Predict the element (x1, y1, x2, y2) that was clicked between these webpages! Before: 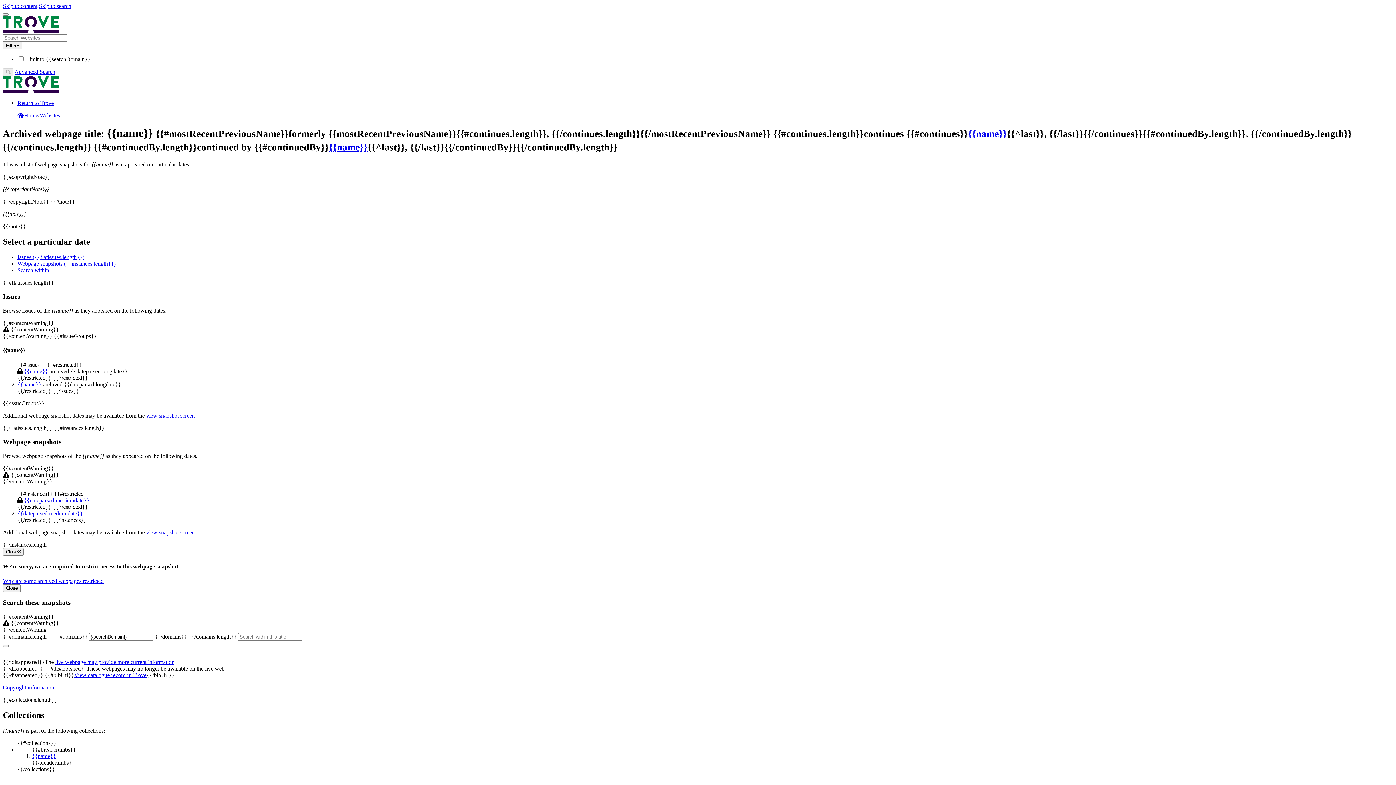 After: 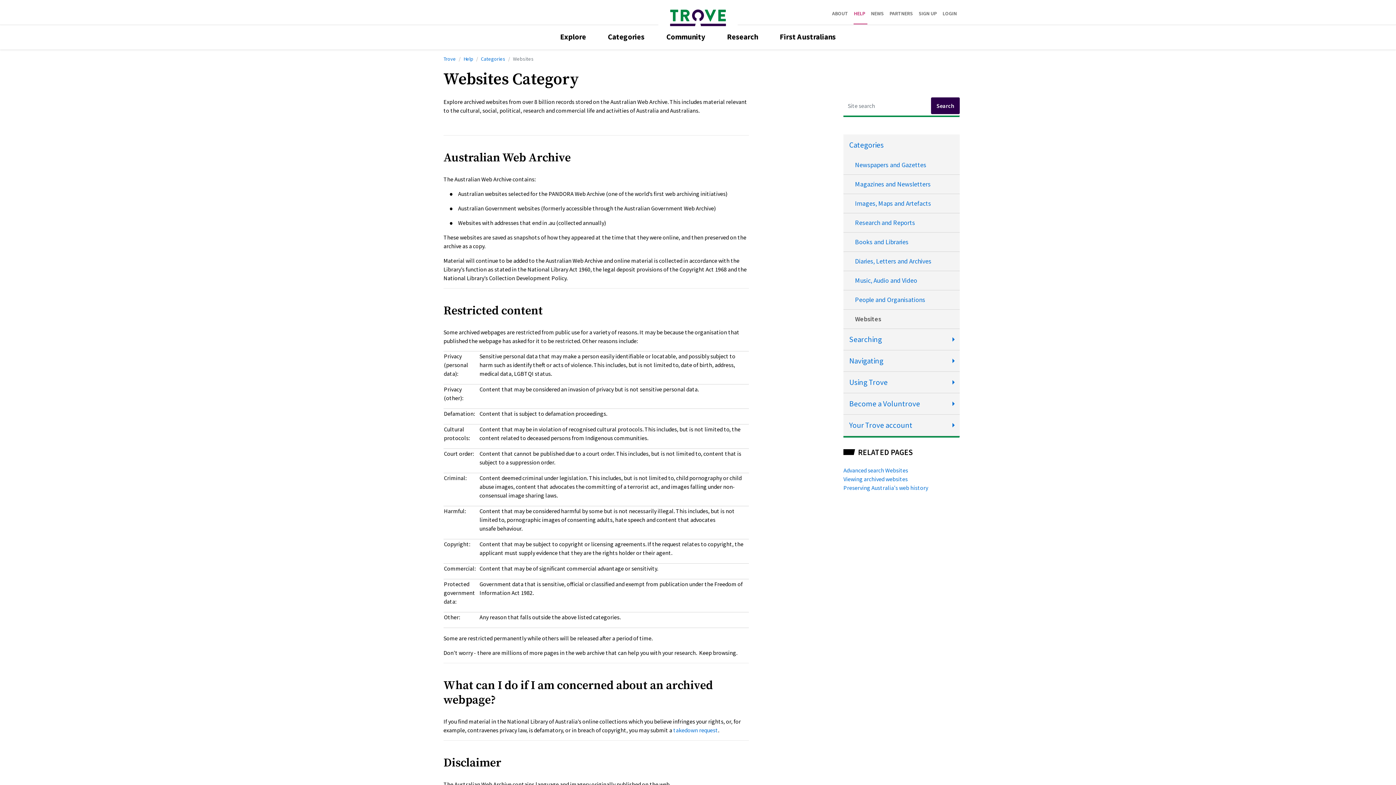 Action: bbox: (2, 578, 103, 584) label: Why are some archived webpages restricted